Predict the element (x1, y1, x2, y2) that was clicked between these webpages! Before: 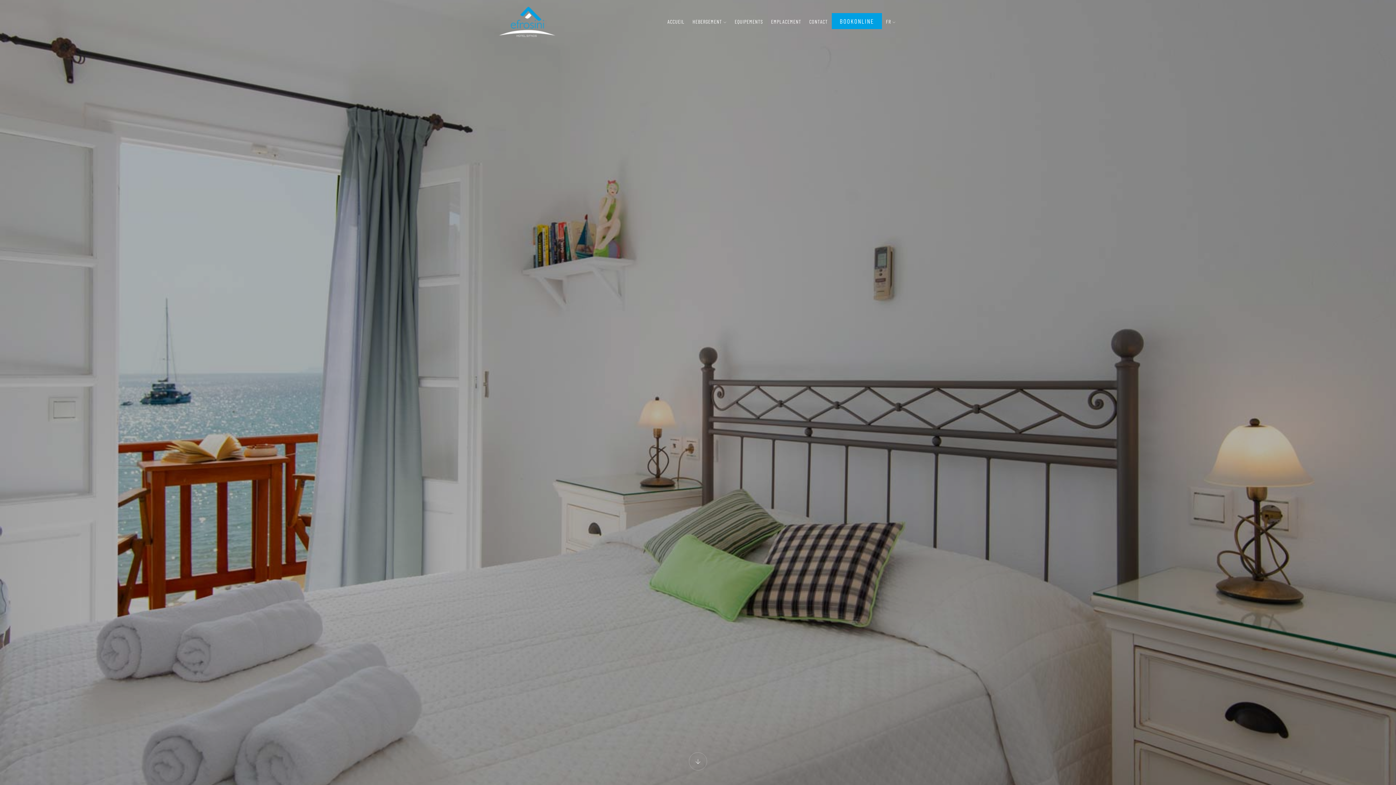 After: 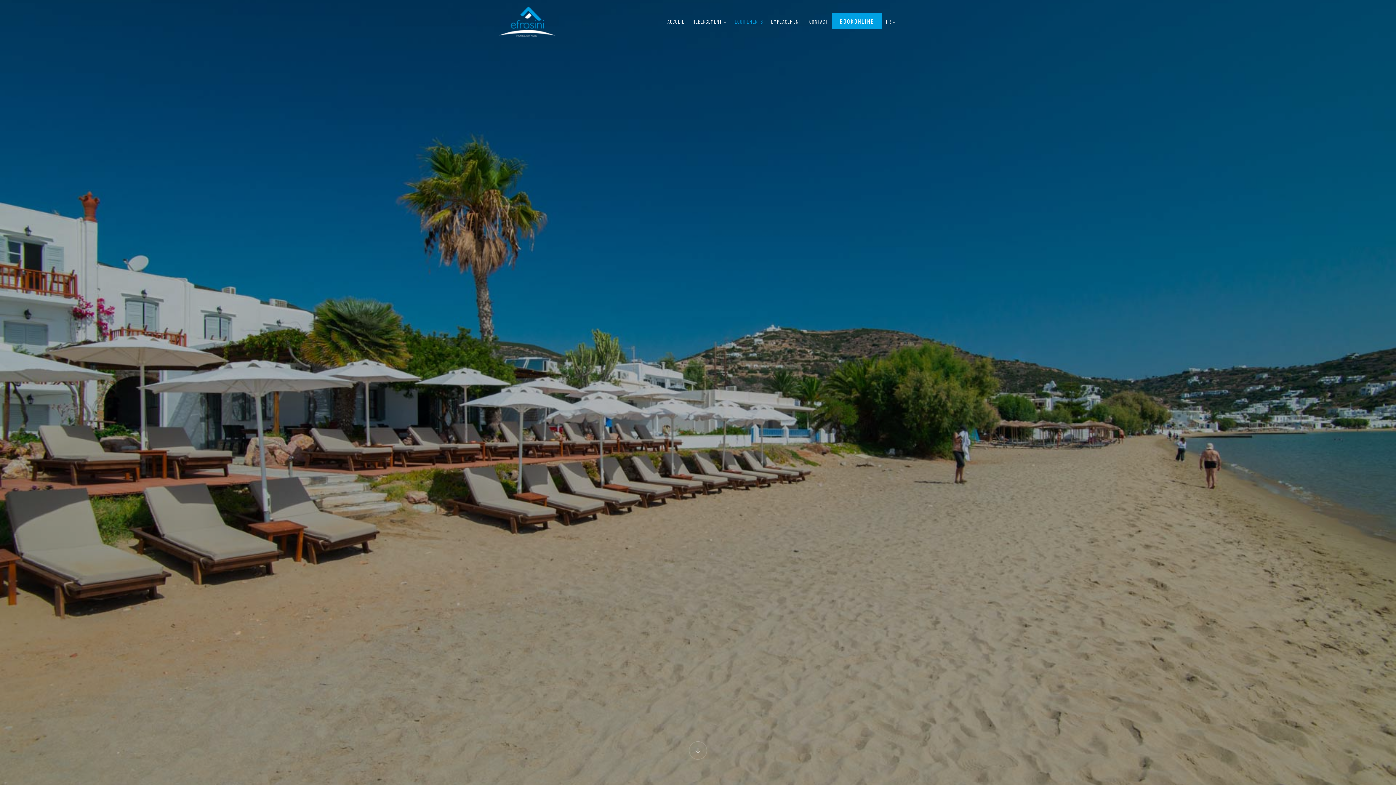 Action: bbox: (732, 14, 766, 29) label: EQUIPEMENTS